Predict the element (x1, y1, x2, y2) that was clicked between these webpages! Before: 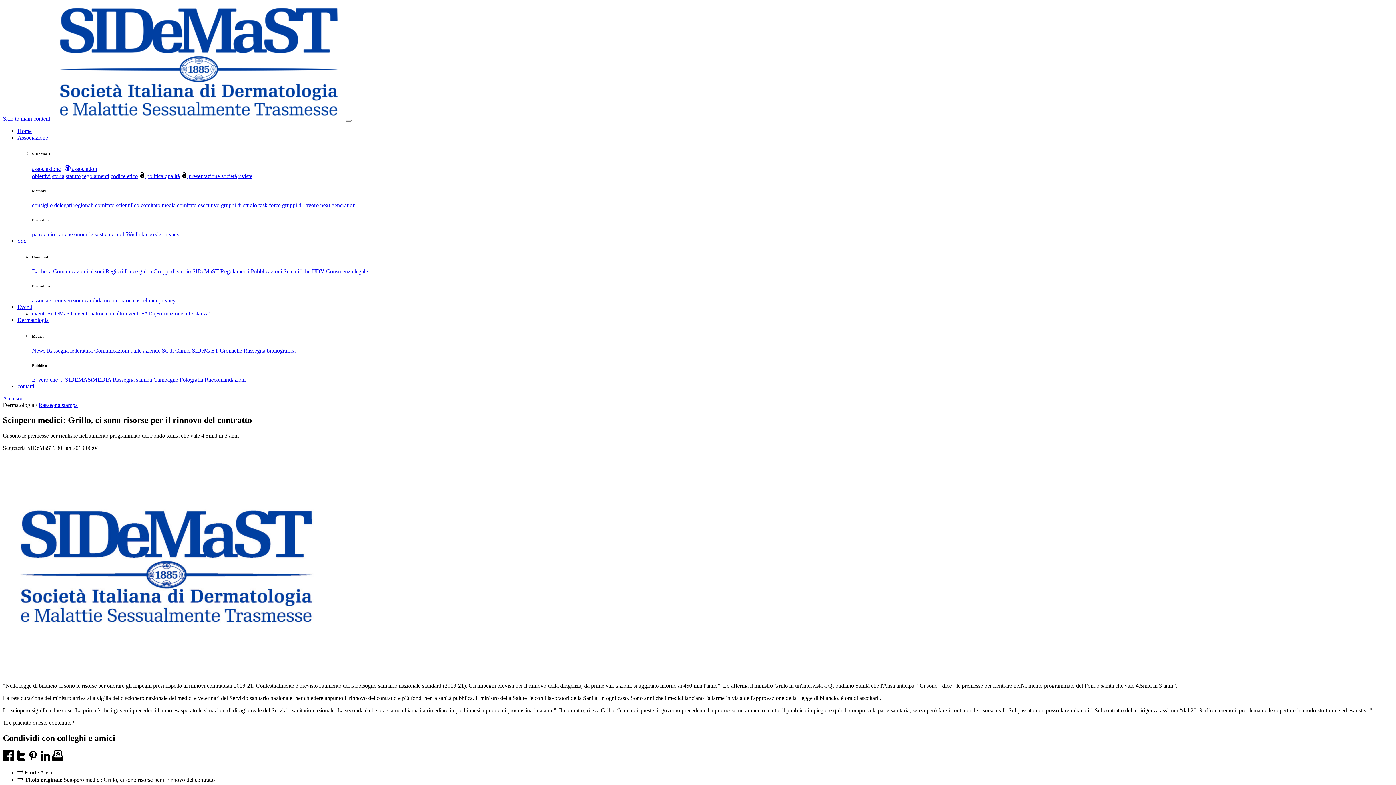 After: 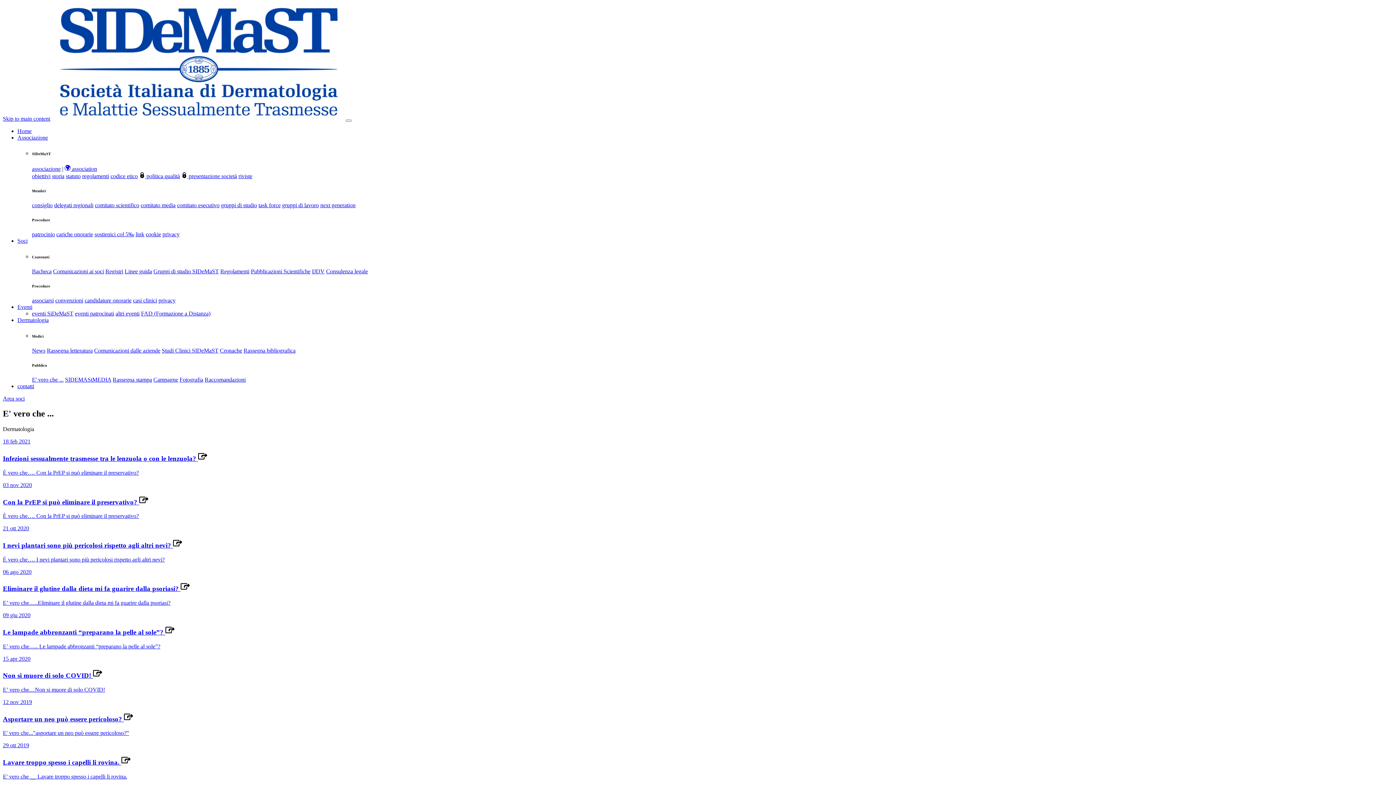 Action: bbox: (32, 376, 63, 382) label: E' vero che ...